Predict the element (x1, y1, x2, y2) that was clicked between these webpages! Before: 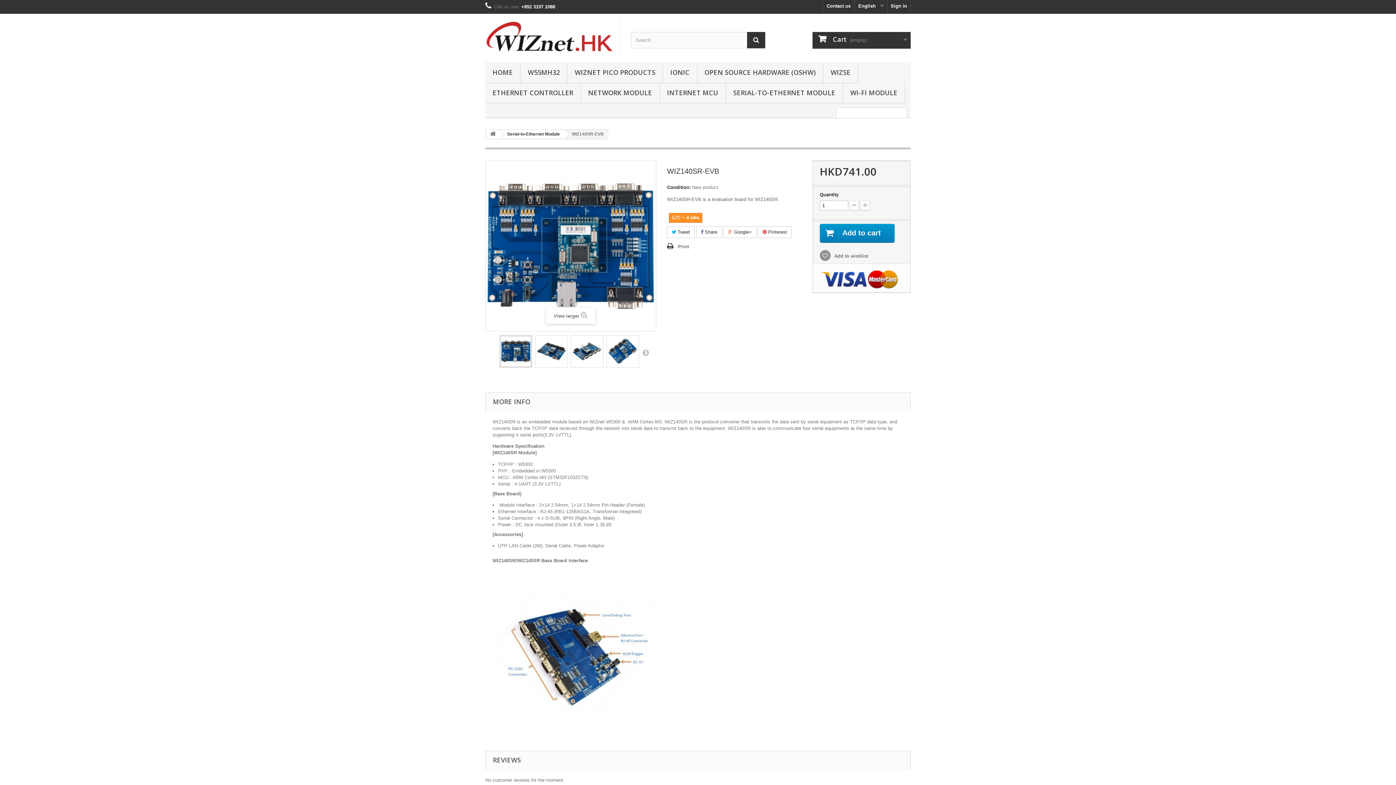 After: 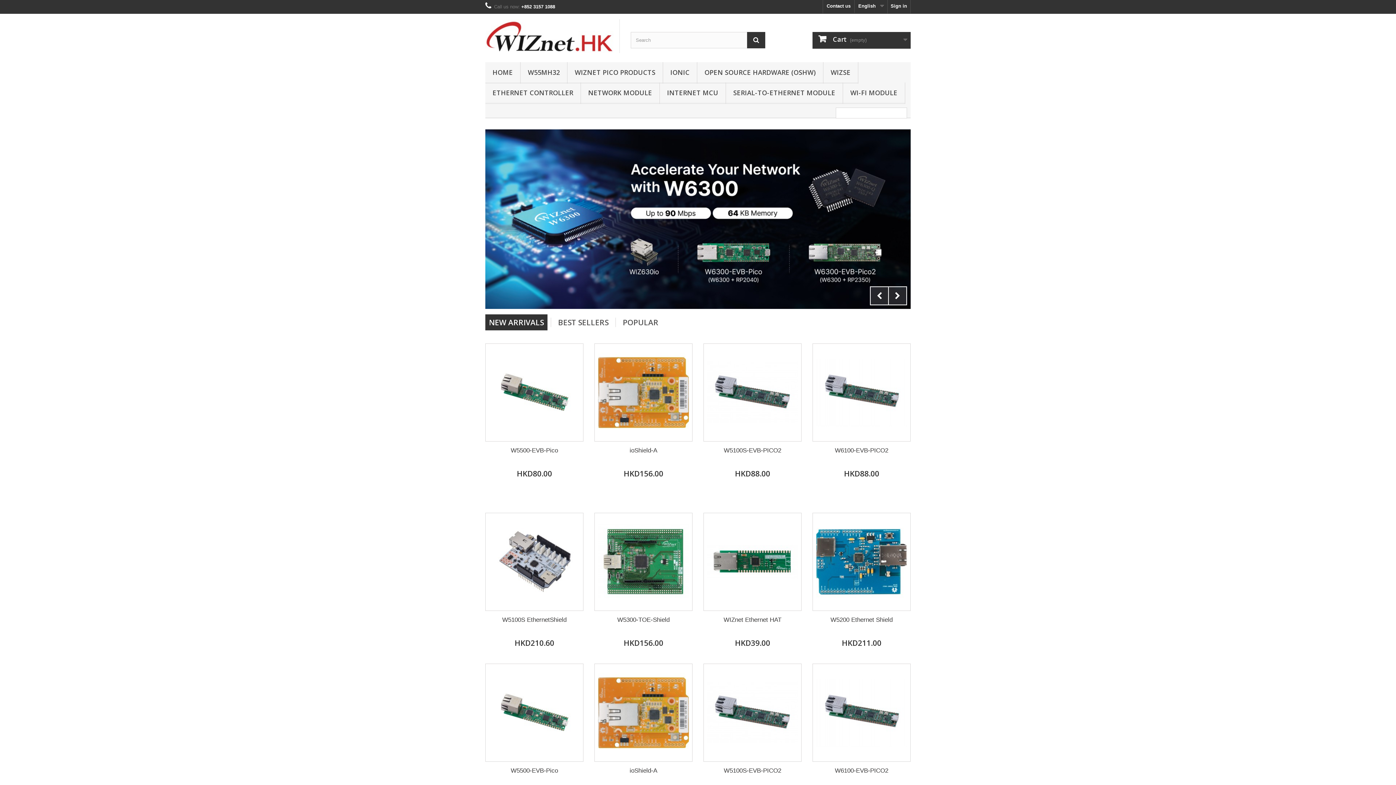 Action: bbox: (485, 62, 520, 83) label: HOME